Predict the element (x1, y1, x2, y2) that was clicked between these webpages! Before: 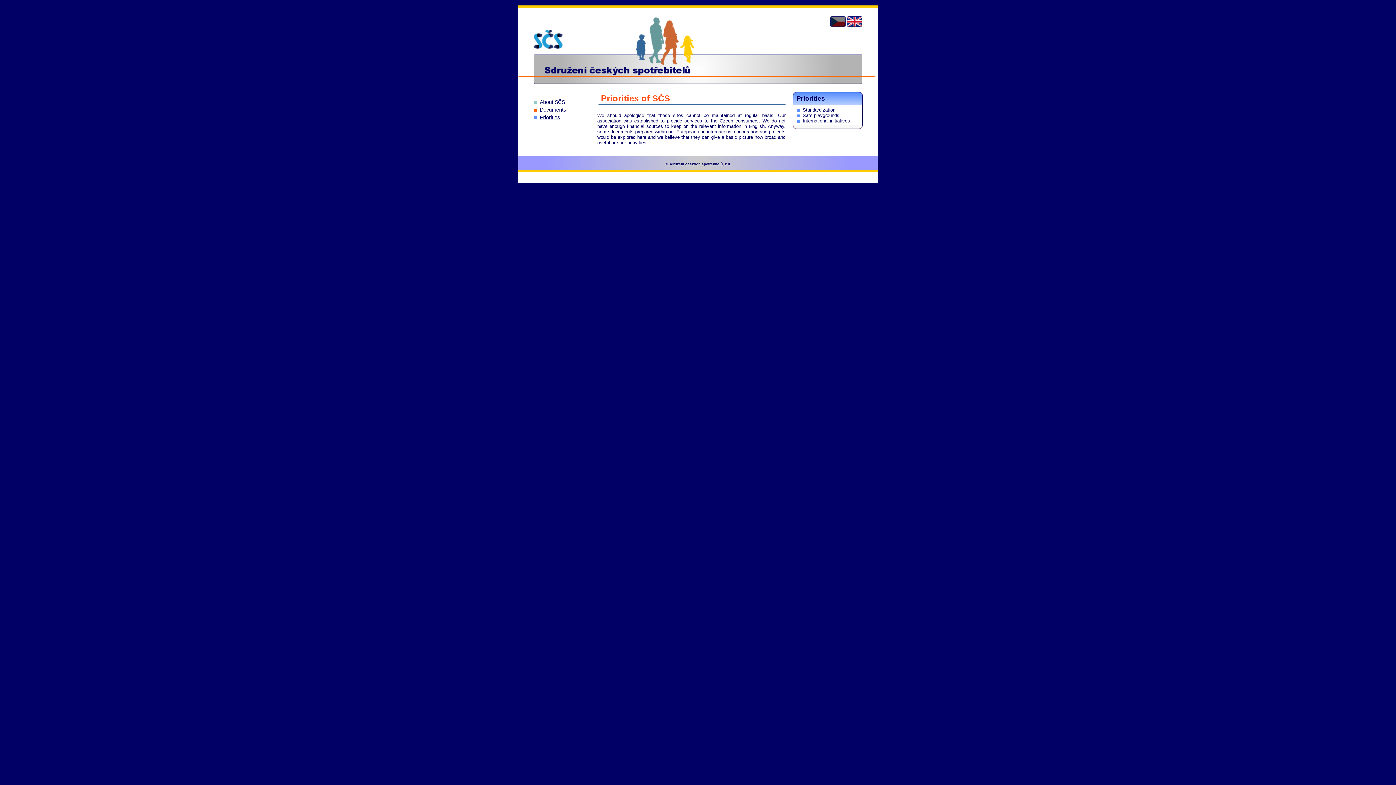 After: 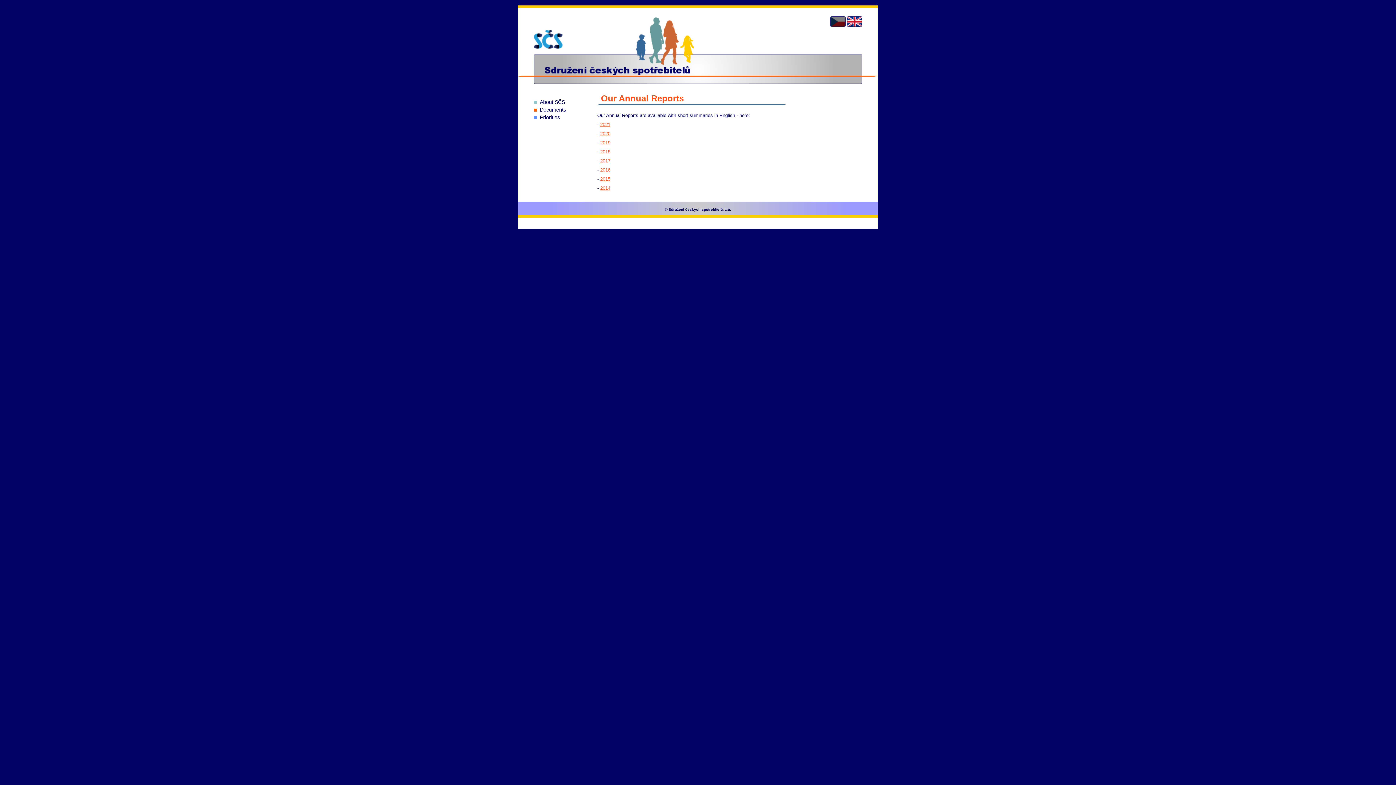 Action: bbox: (540, 106, 566, 112) label: Documents